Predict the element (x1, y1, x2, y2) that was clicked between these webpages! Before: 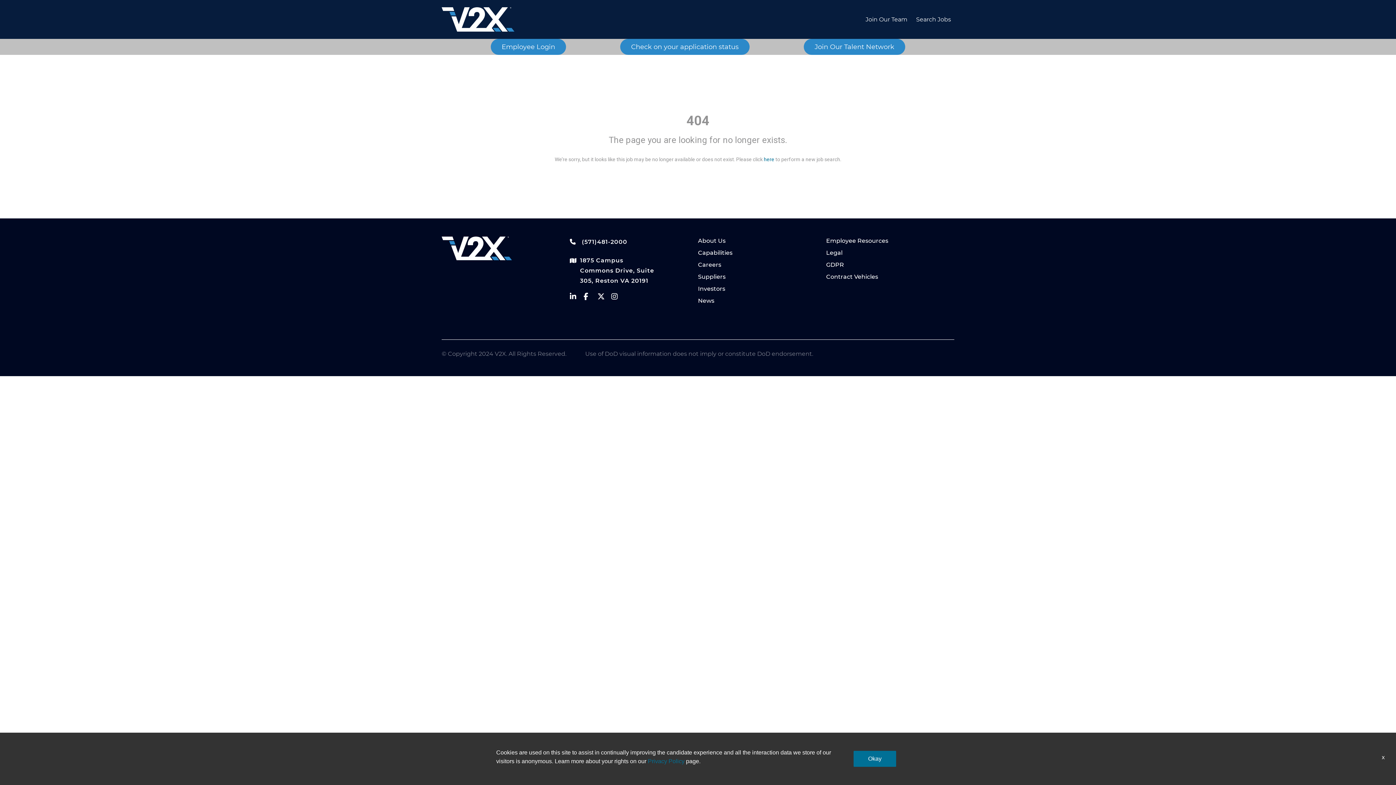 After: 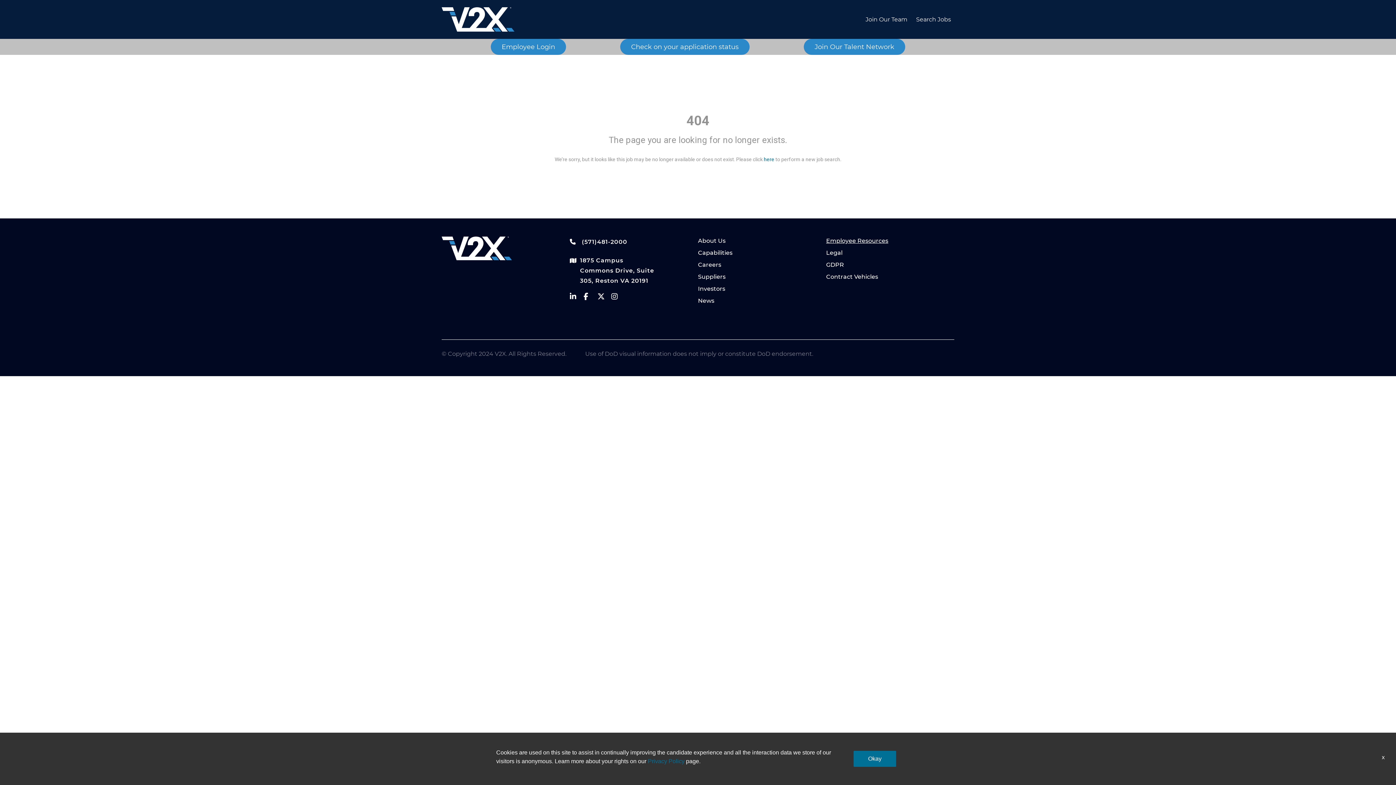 Action: bbox: (826, 236, 940, 248) label: Employee Resources